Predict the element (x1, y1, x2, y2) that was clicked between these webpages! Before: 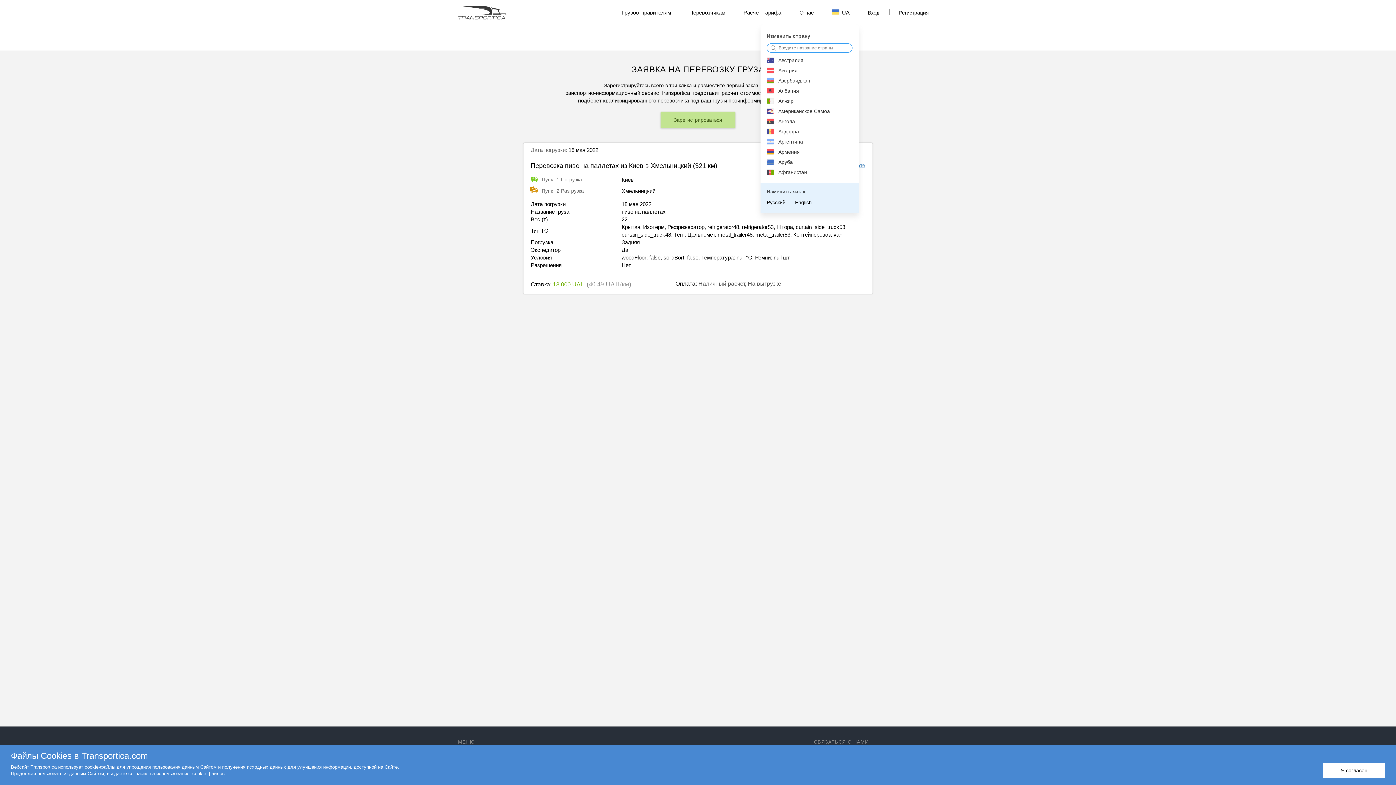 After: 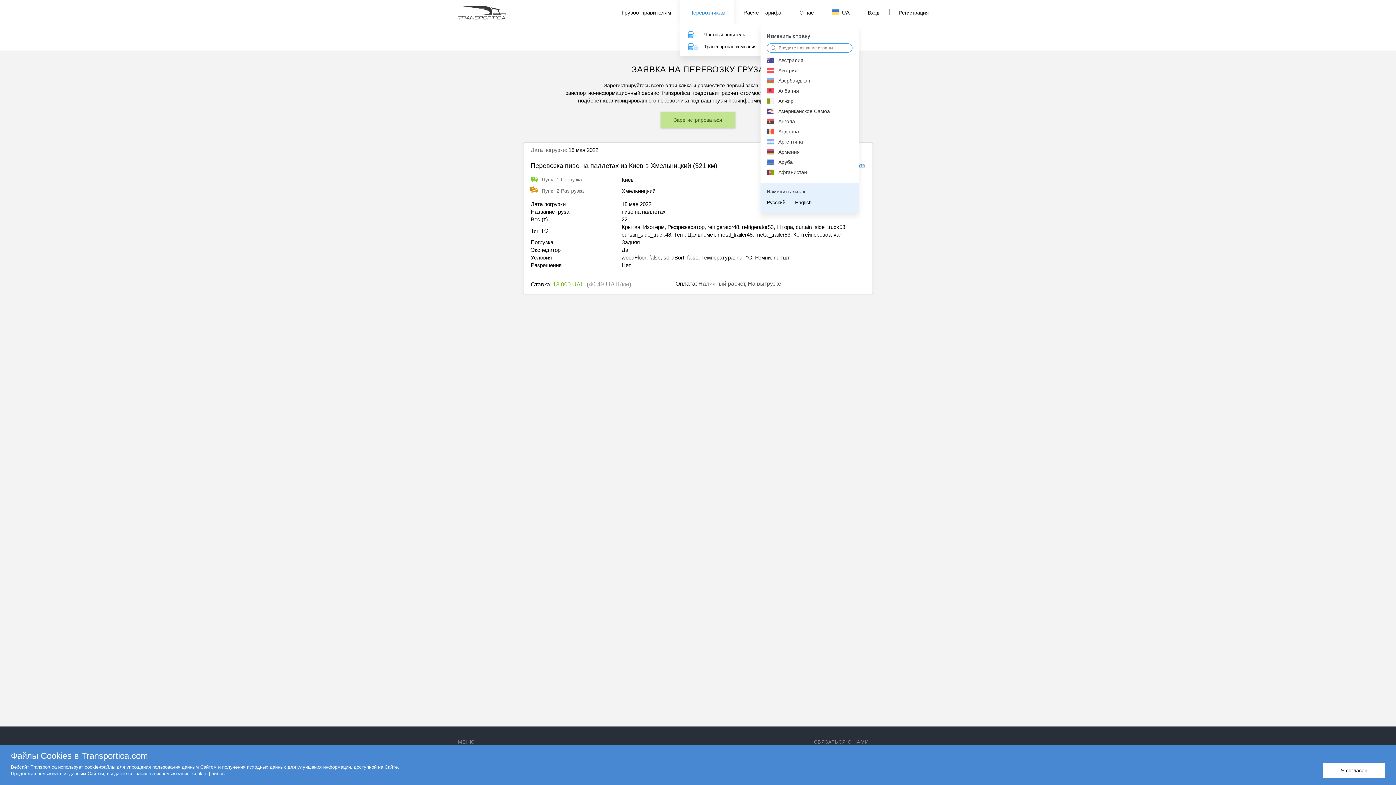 Action: bbox: (680, 0, 734, 25) label: Перевозчикам